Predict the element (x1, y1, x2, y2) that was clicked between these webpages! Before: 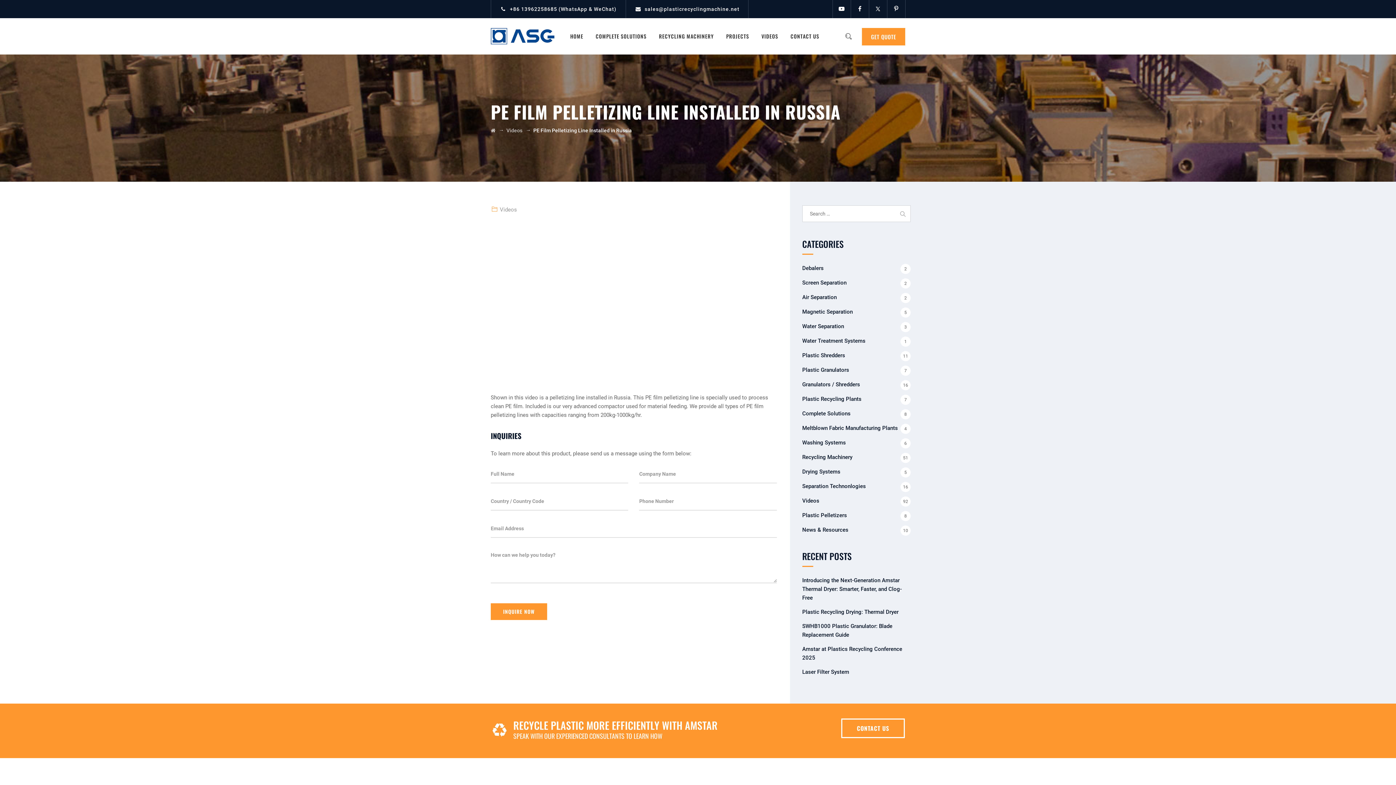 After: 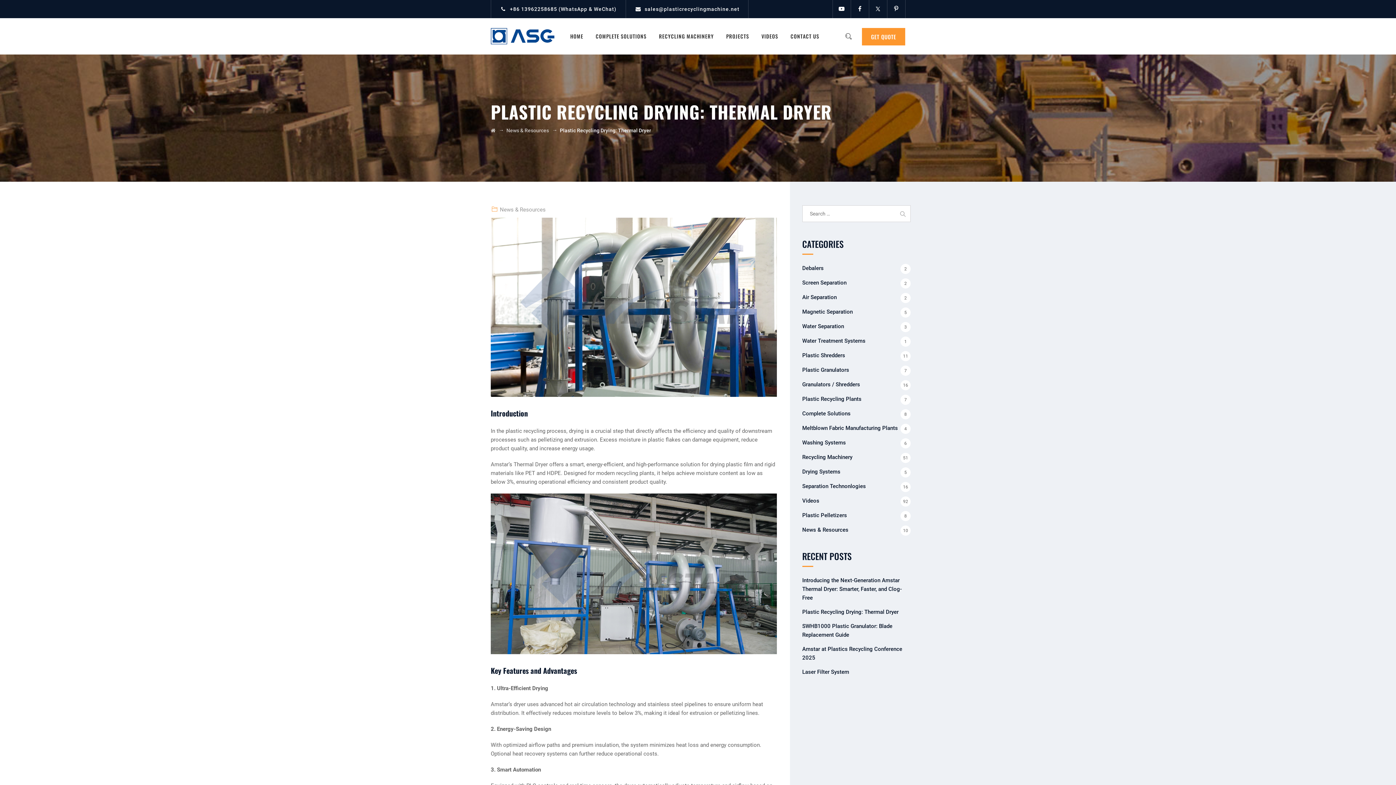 Action: bbox: (802, 609, 898, 615) label: Plastic Recycling Drying: Thermal Dryer